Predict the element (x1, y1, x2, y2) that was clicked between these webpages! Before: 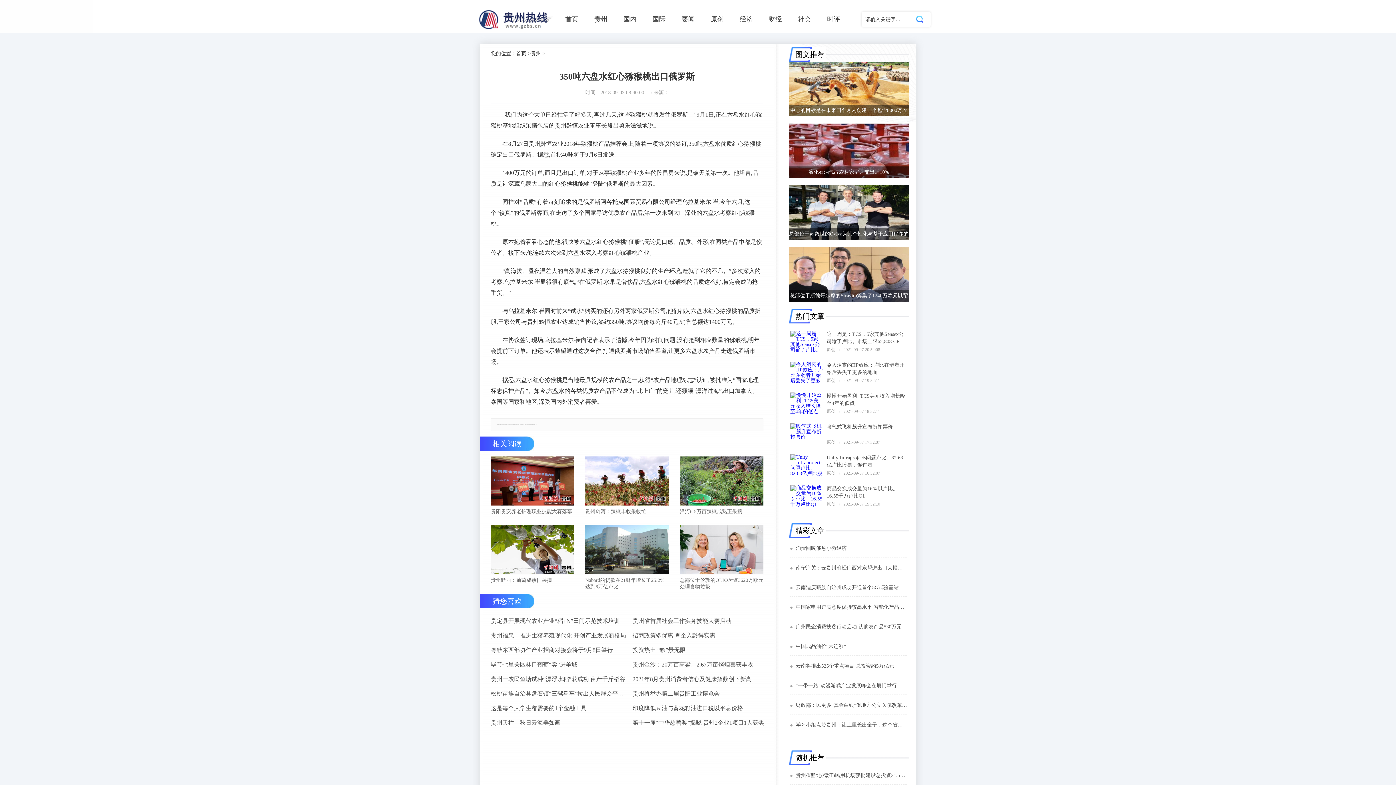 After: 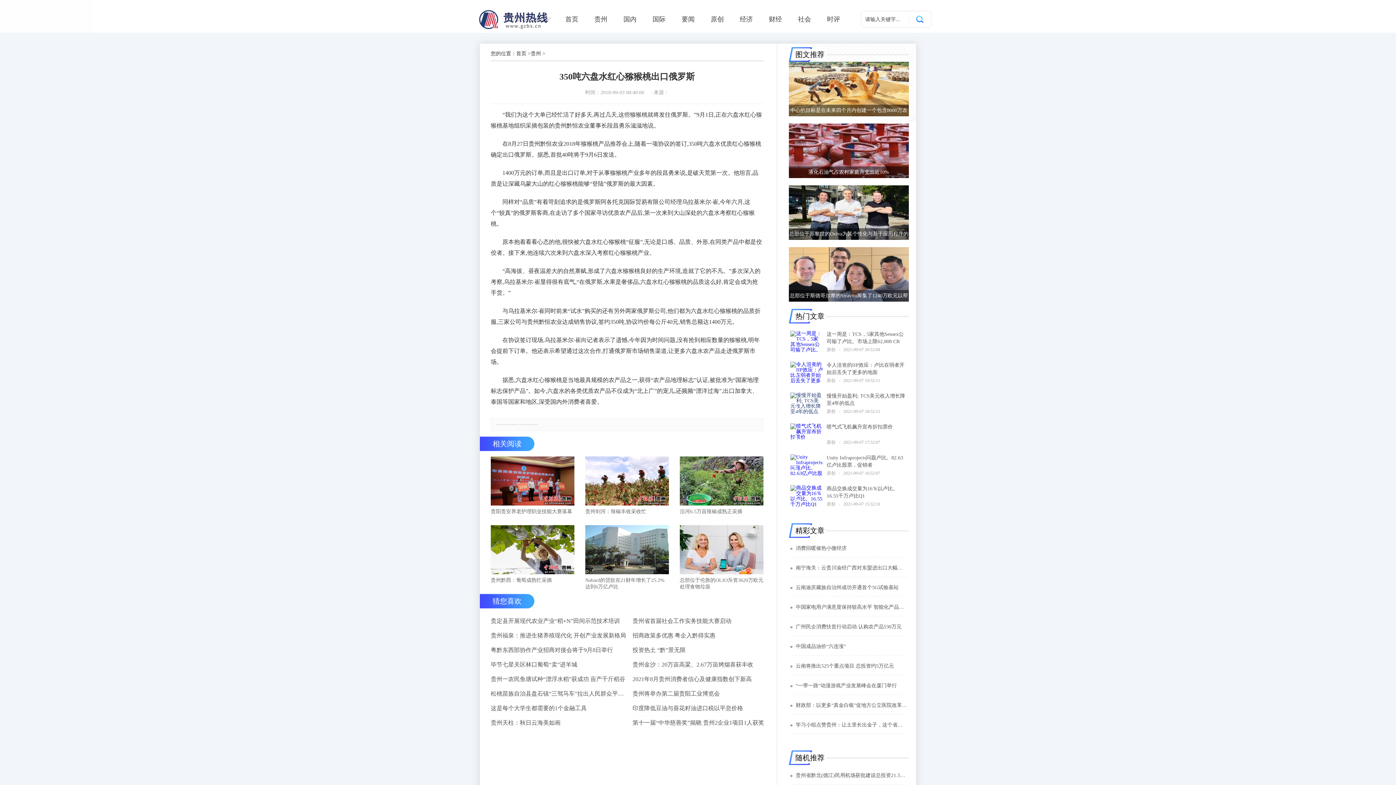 Action: bbox: (790, 392, 823, 414)